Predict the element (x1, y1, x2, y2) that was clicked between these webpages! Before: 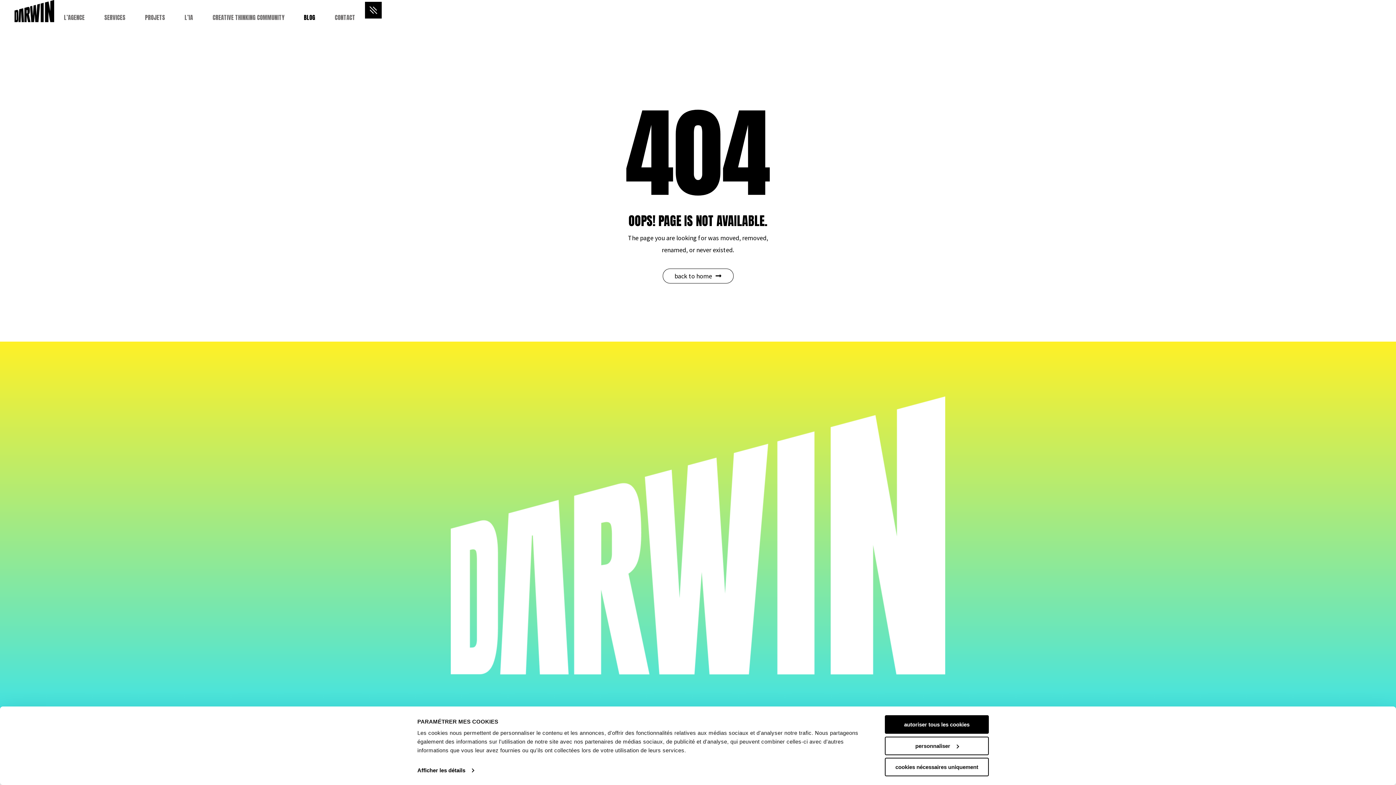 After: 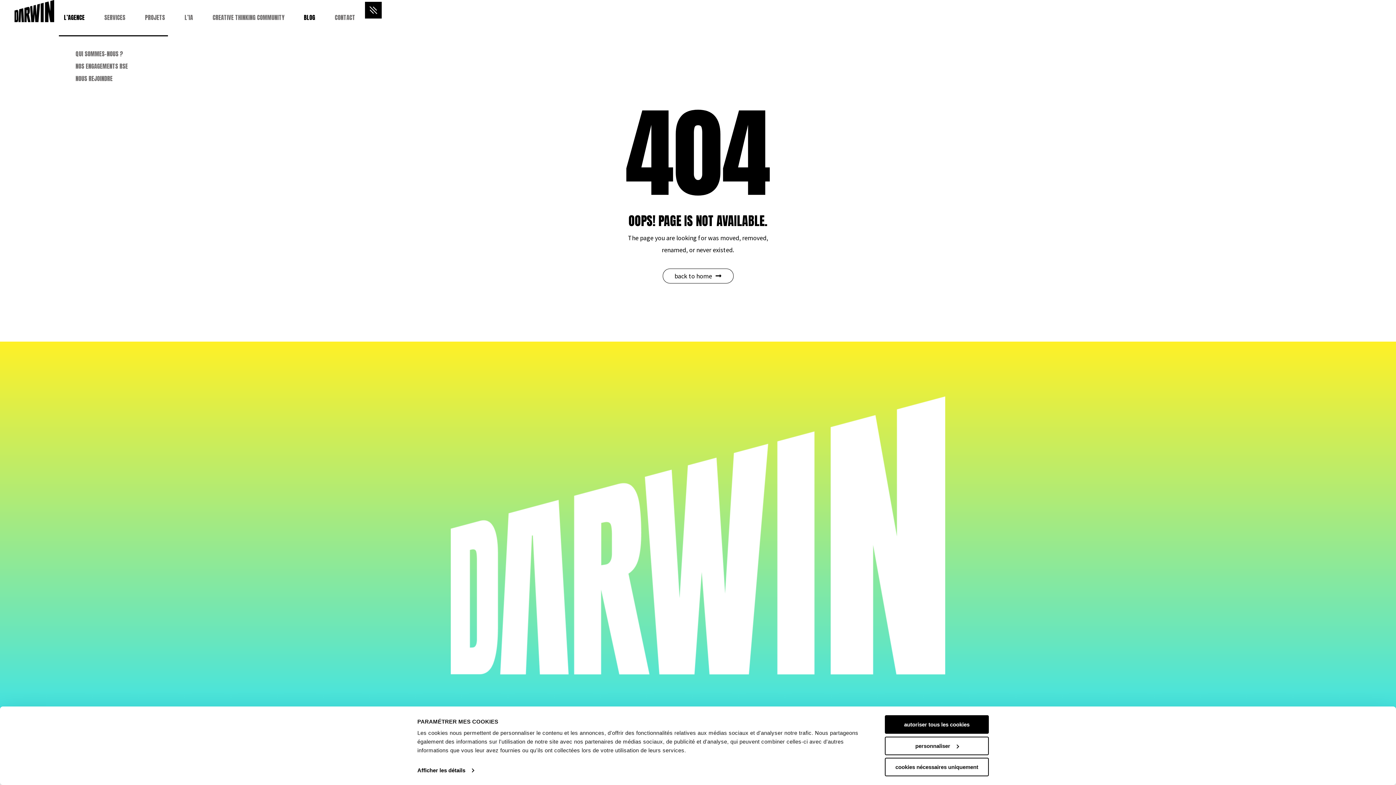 Action: bbox: (58, 0, 89, 35) label: L’AGENCE